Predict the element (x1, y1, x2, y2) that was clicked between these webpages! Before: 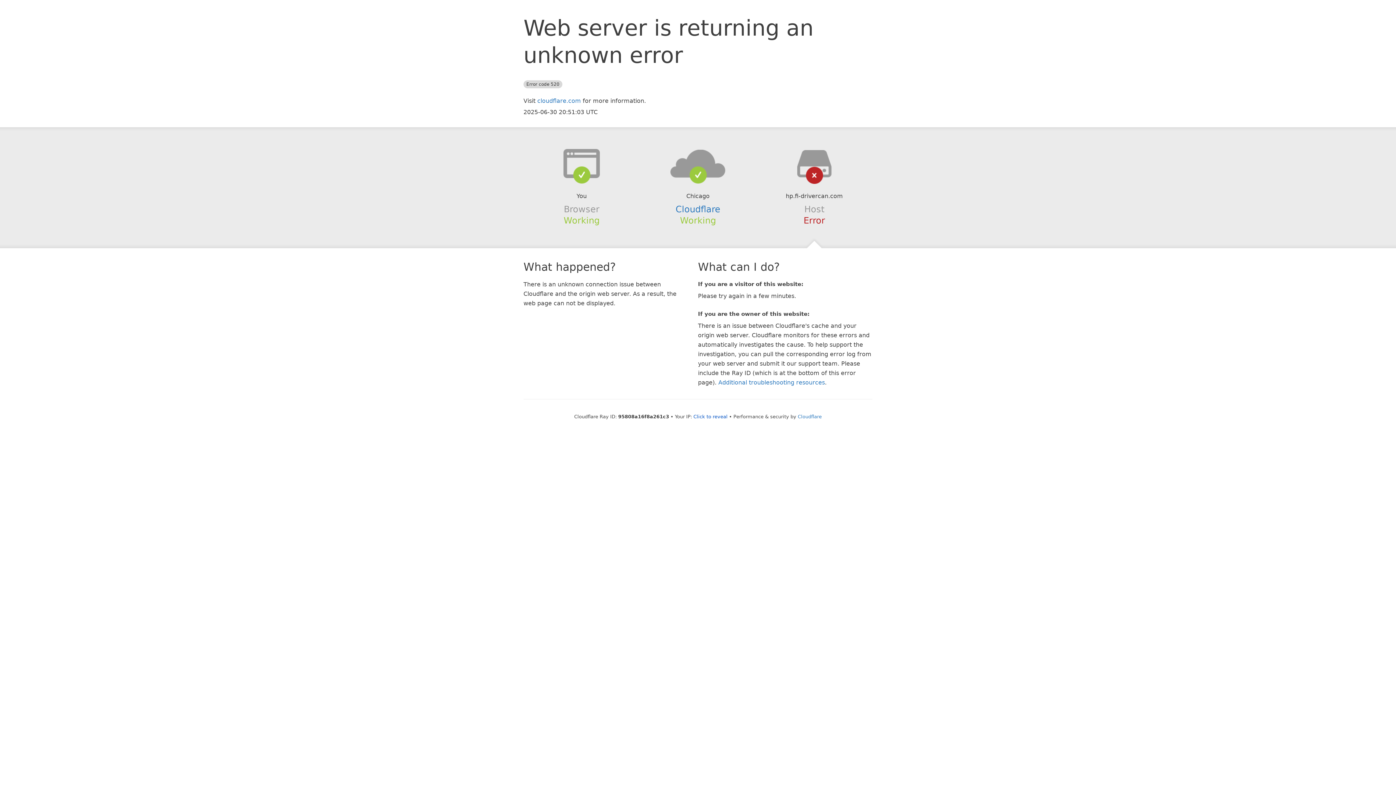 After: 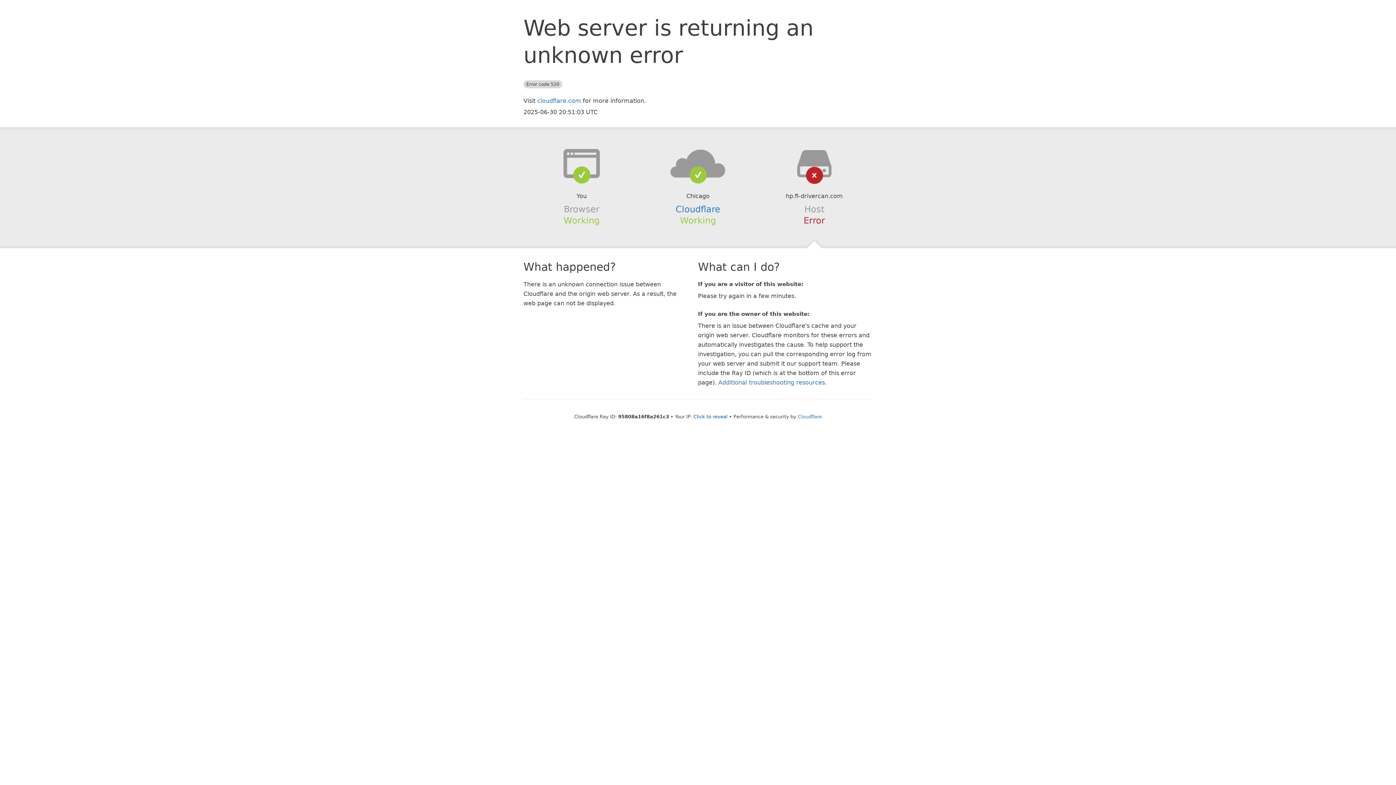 Action: bbox: (639, 148, 756, 178)